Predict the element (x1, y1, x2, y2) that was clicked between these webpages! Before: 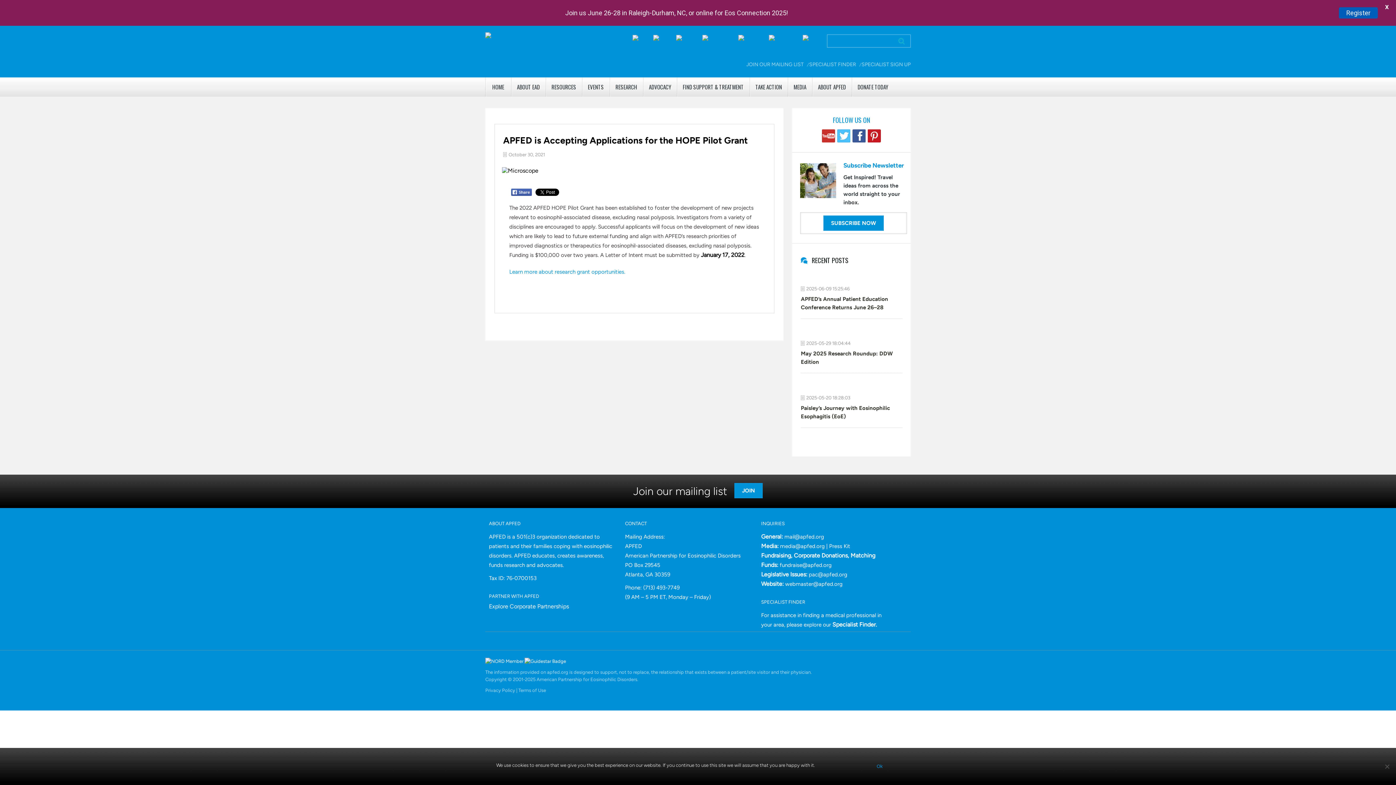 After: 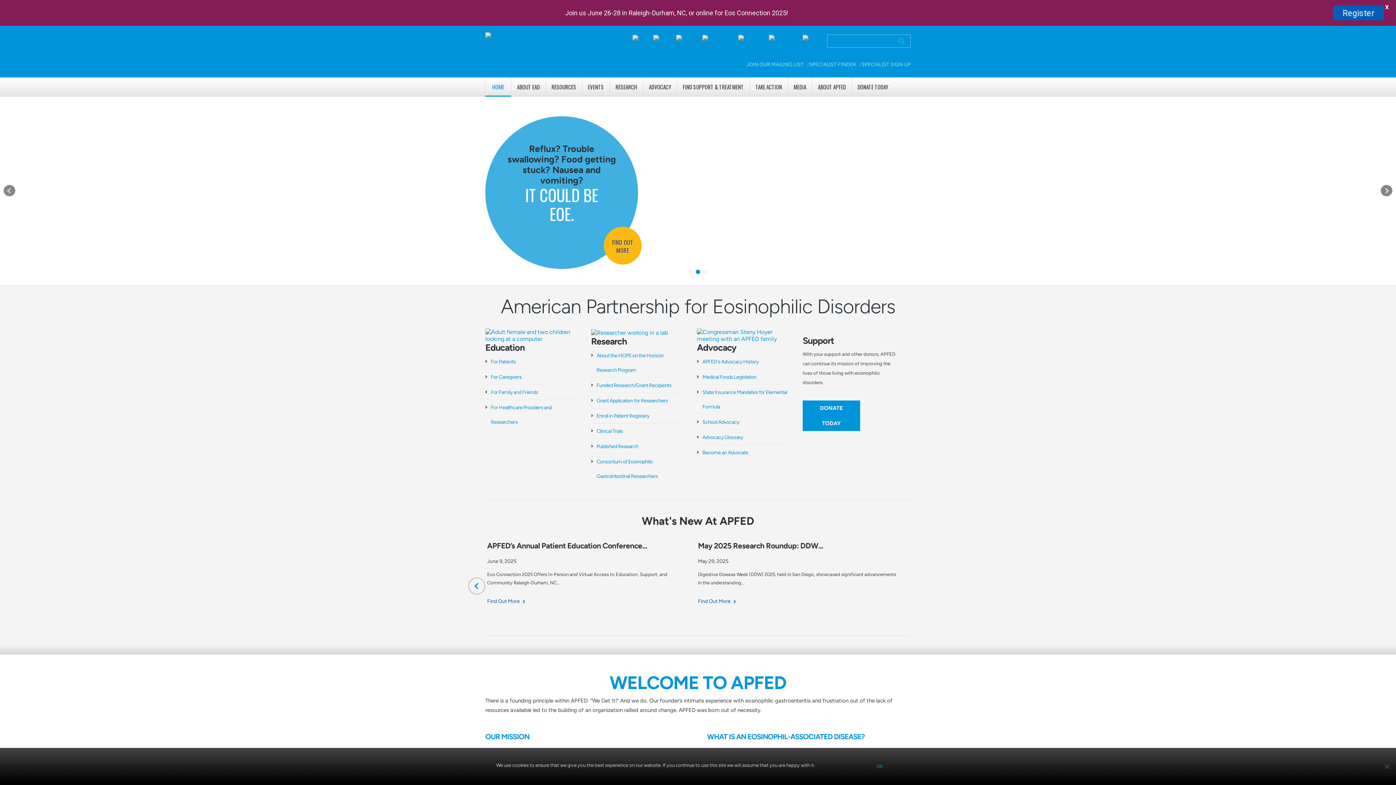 Action: bbox: (485, 31, 609, 39)